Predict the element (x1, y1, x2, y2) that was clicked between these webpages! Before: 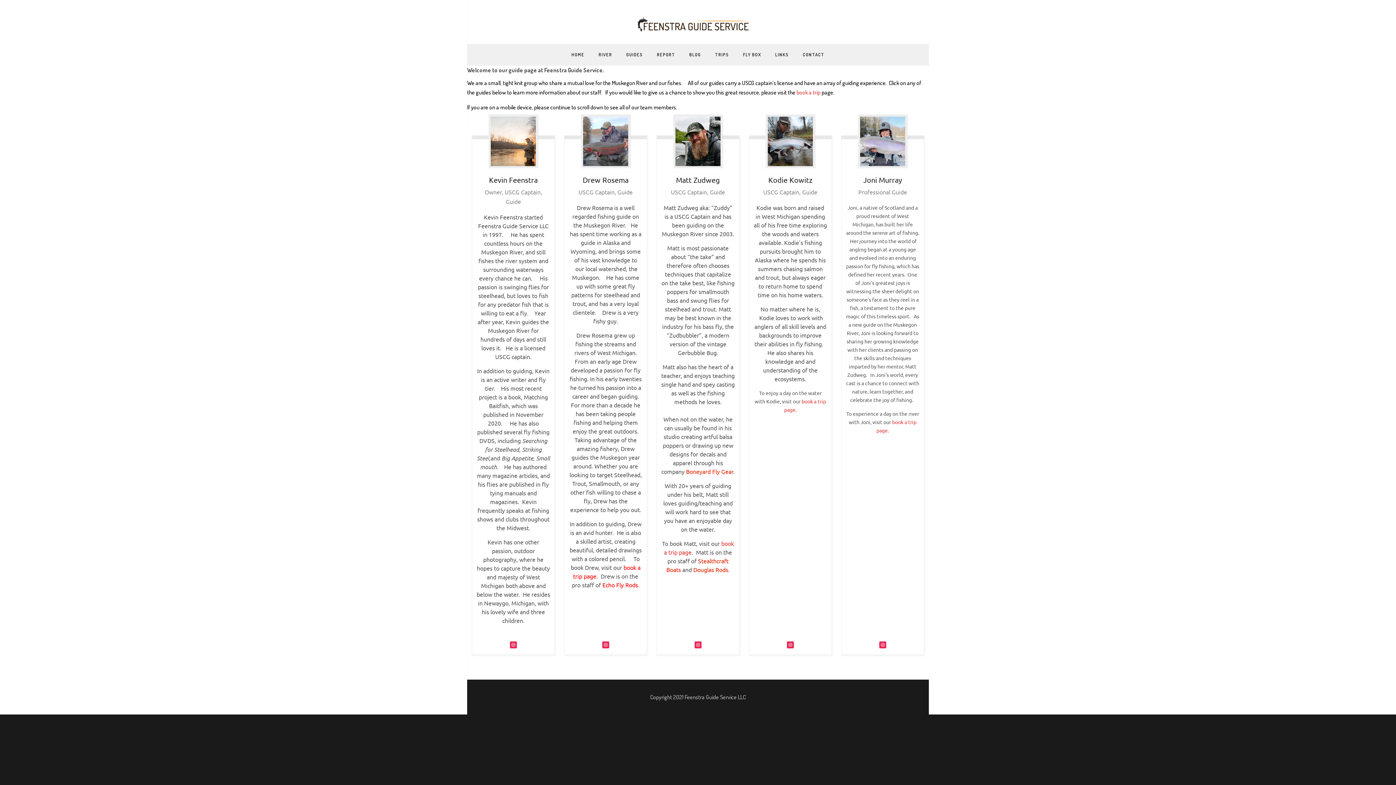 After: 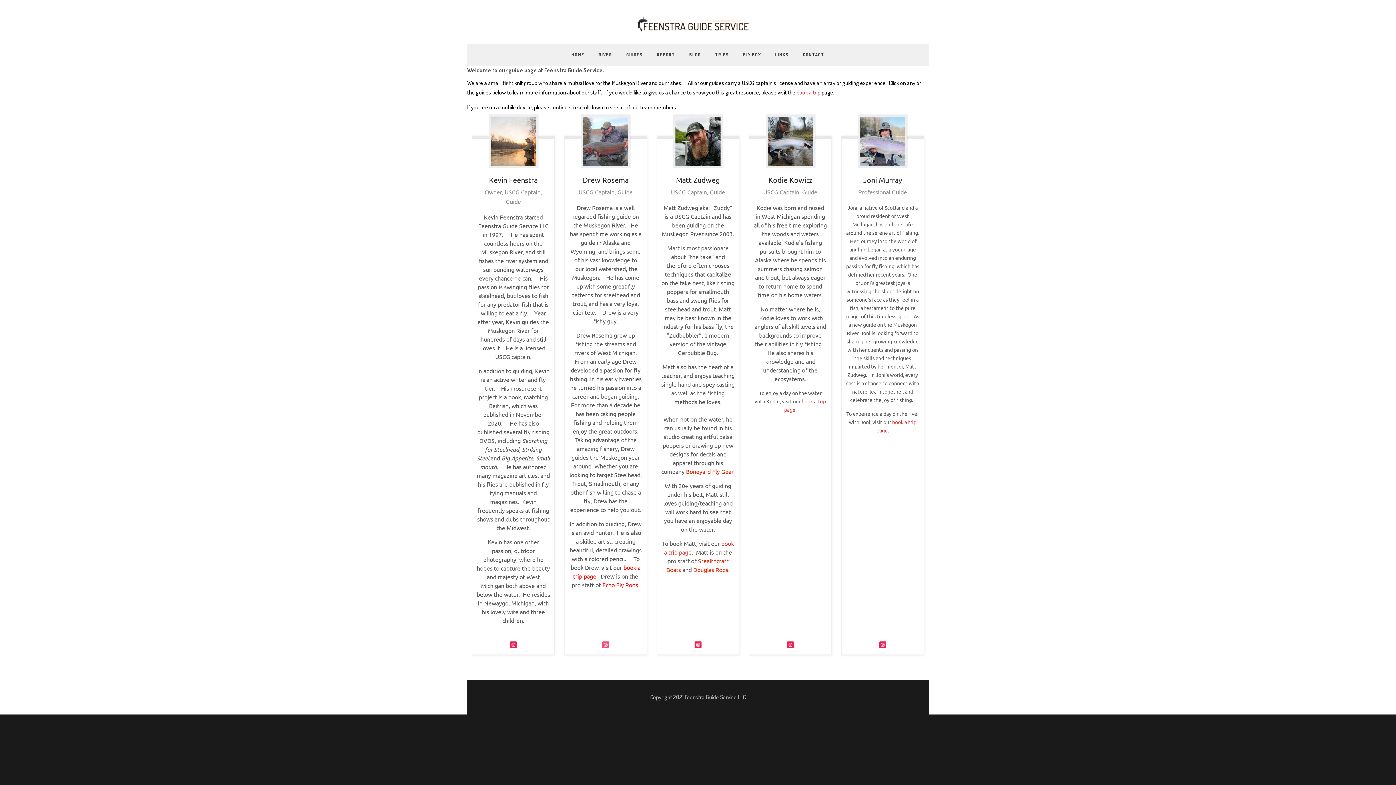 Action: bbox: (601, 640, 610, 648)